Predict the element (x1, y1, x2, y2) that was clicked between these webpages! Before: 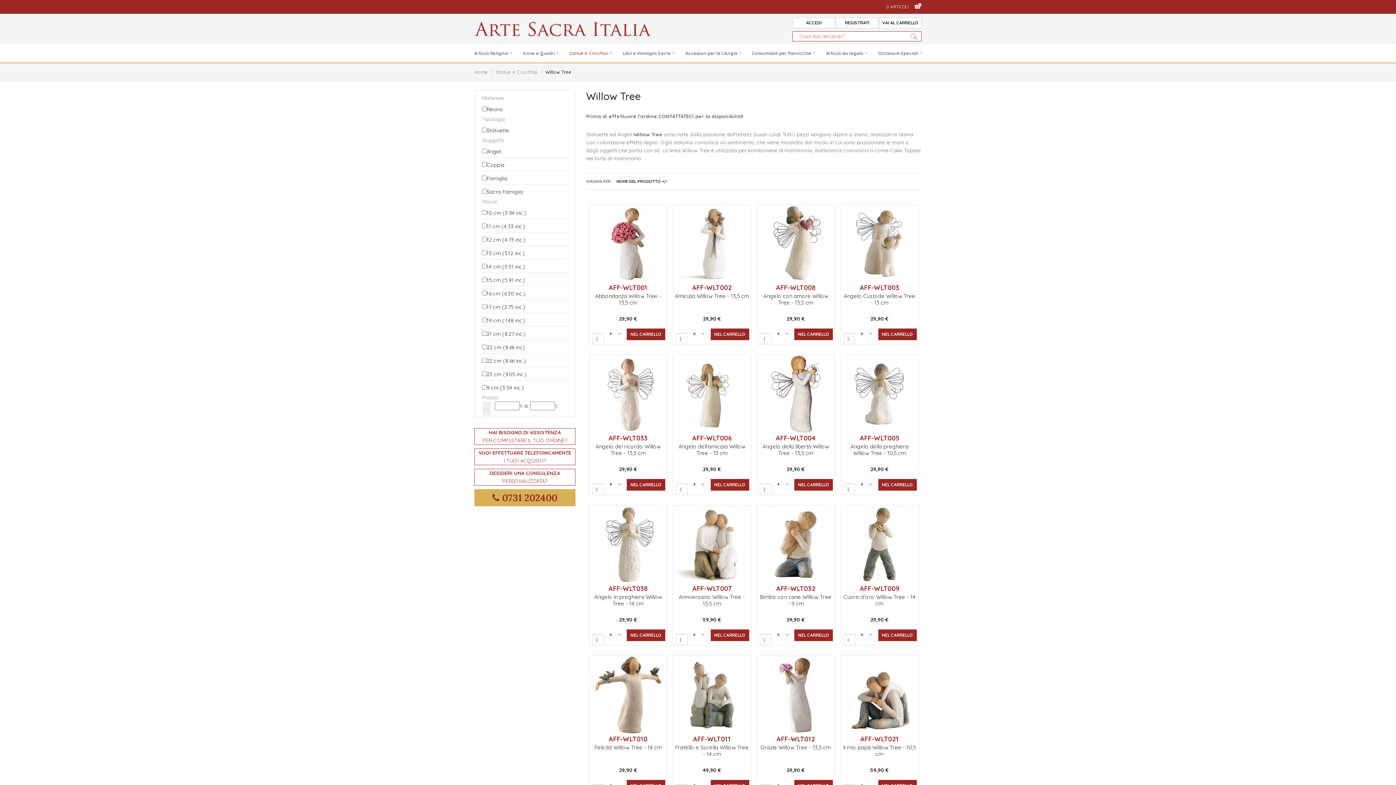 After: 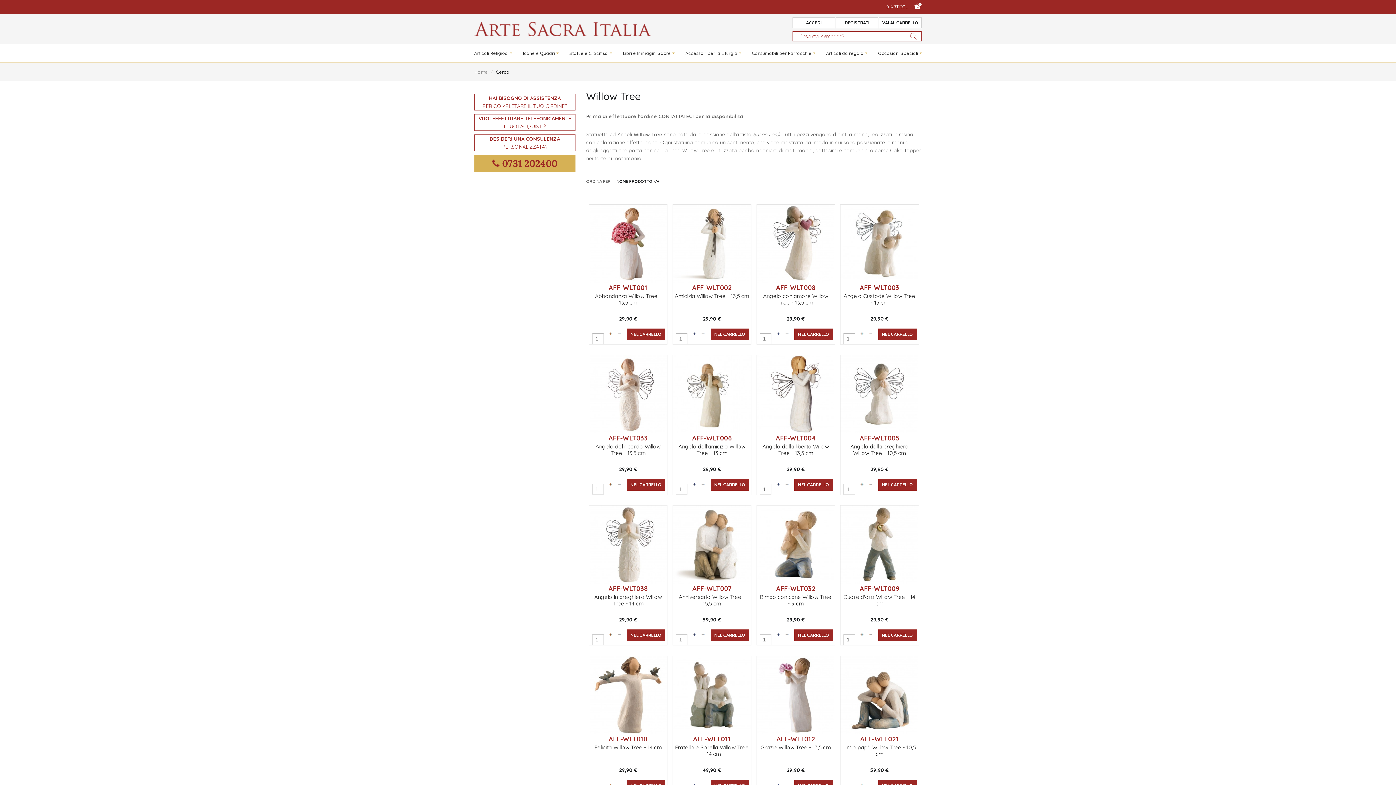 Action: label: Statuette bbox: (486, 127, 509, 133)